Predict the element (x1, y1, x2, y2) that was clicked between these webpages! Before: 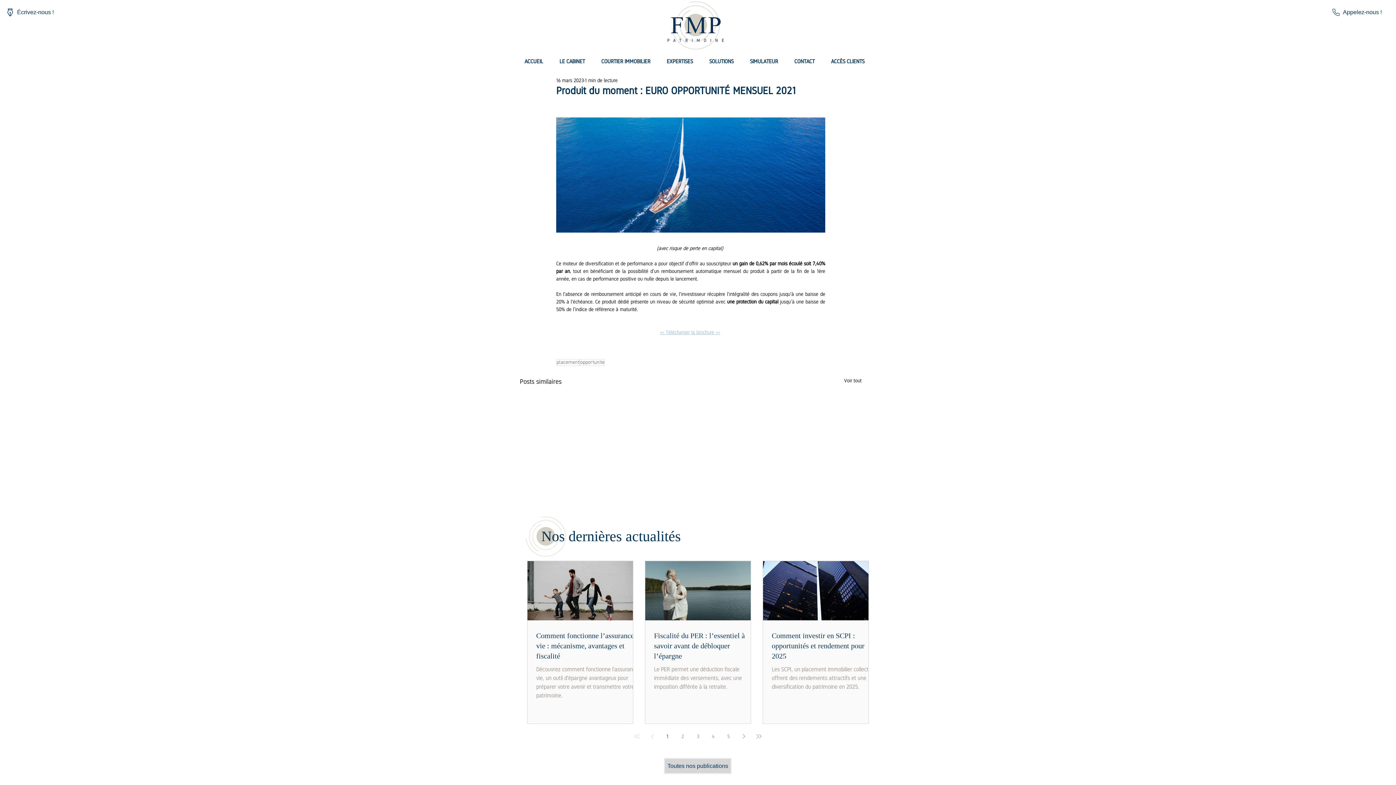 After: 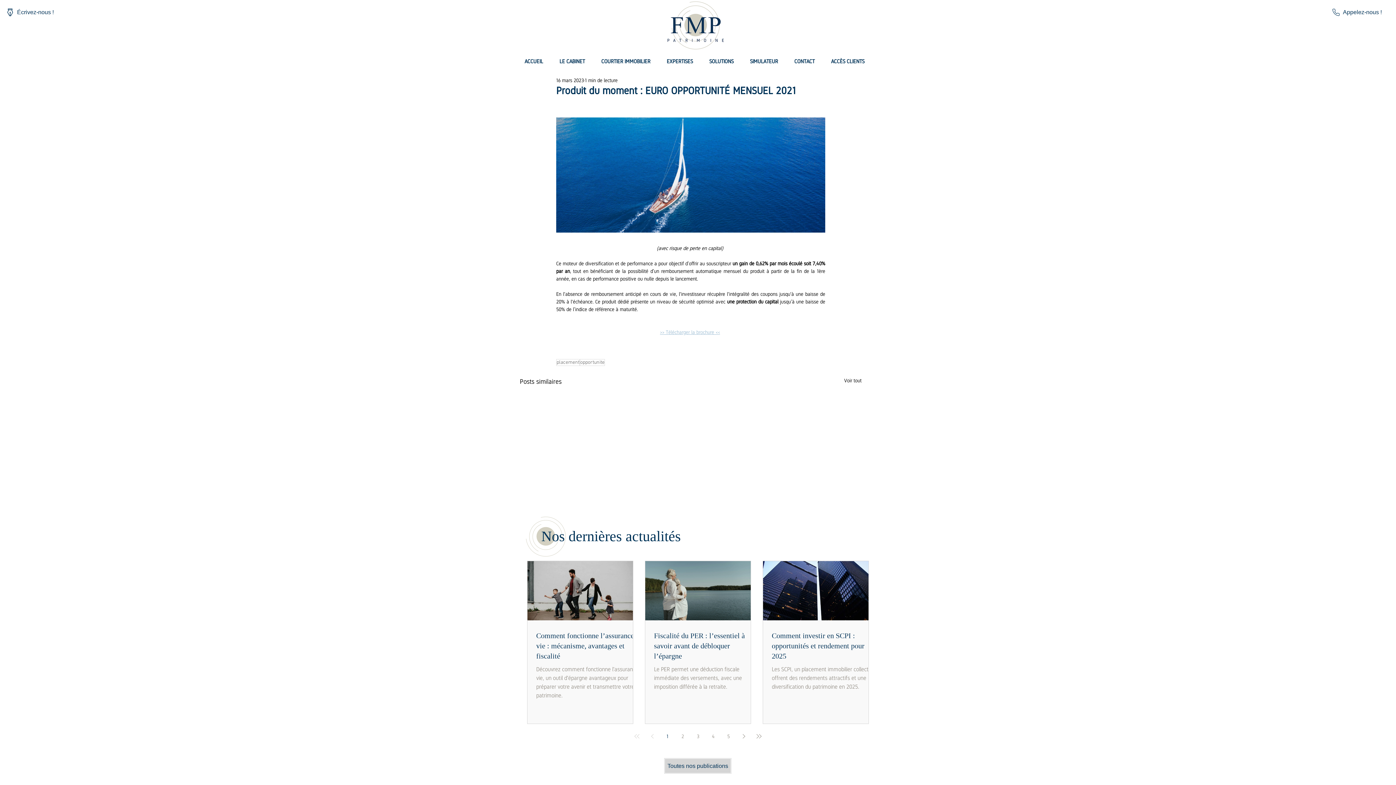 Action: bbox: (826, 53, 876, 69) label: ACCÈS CLIENTS